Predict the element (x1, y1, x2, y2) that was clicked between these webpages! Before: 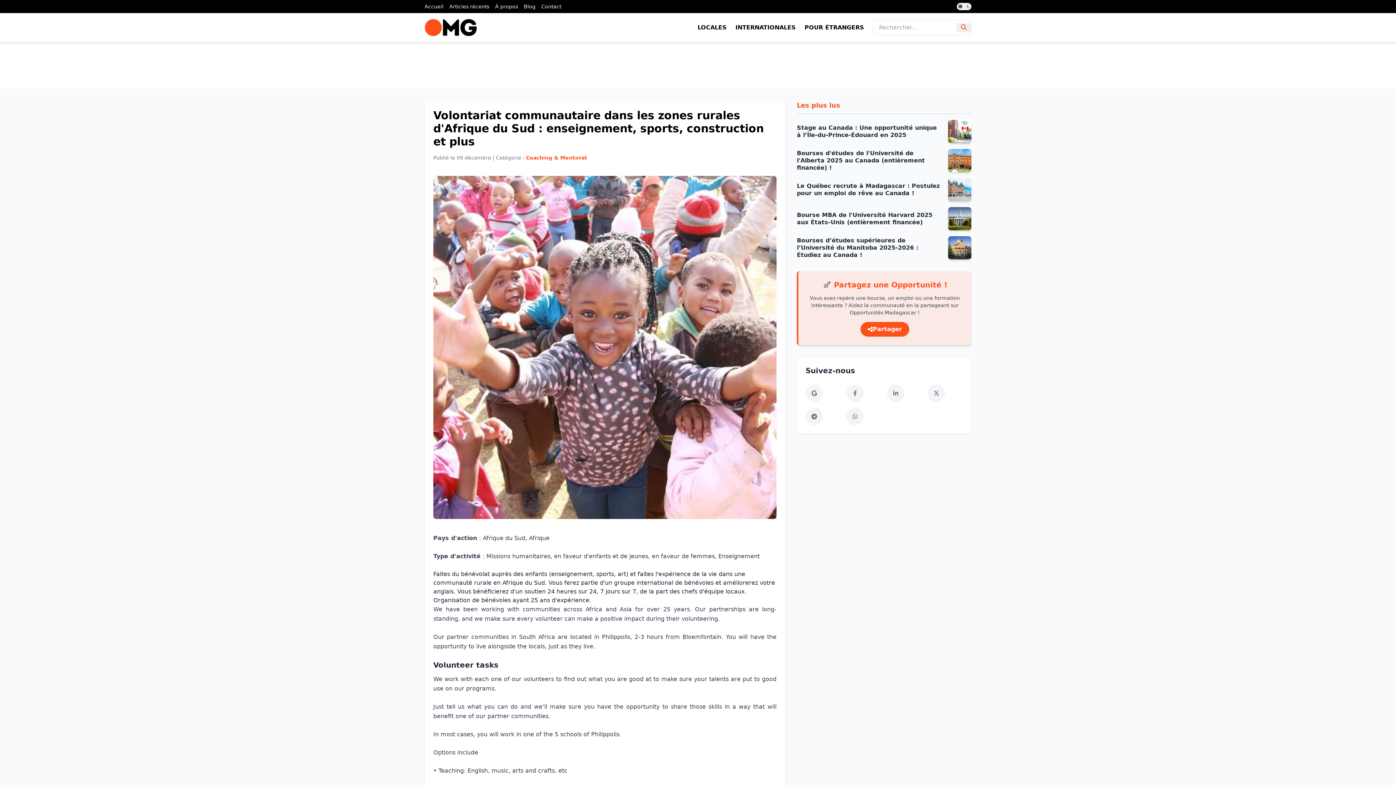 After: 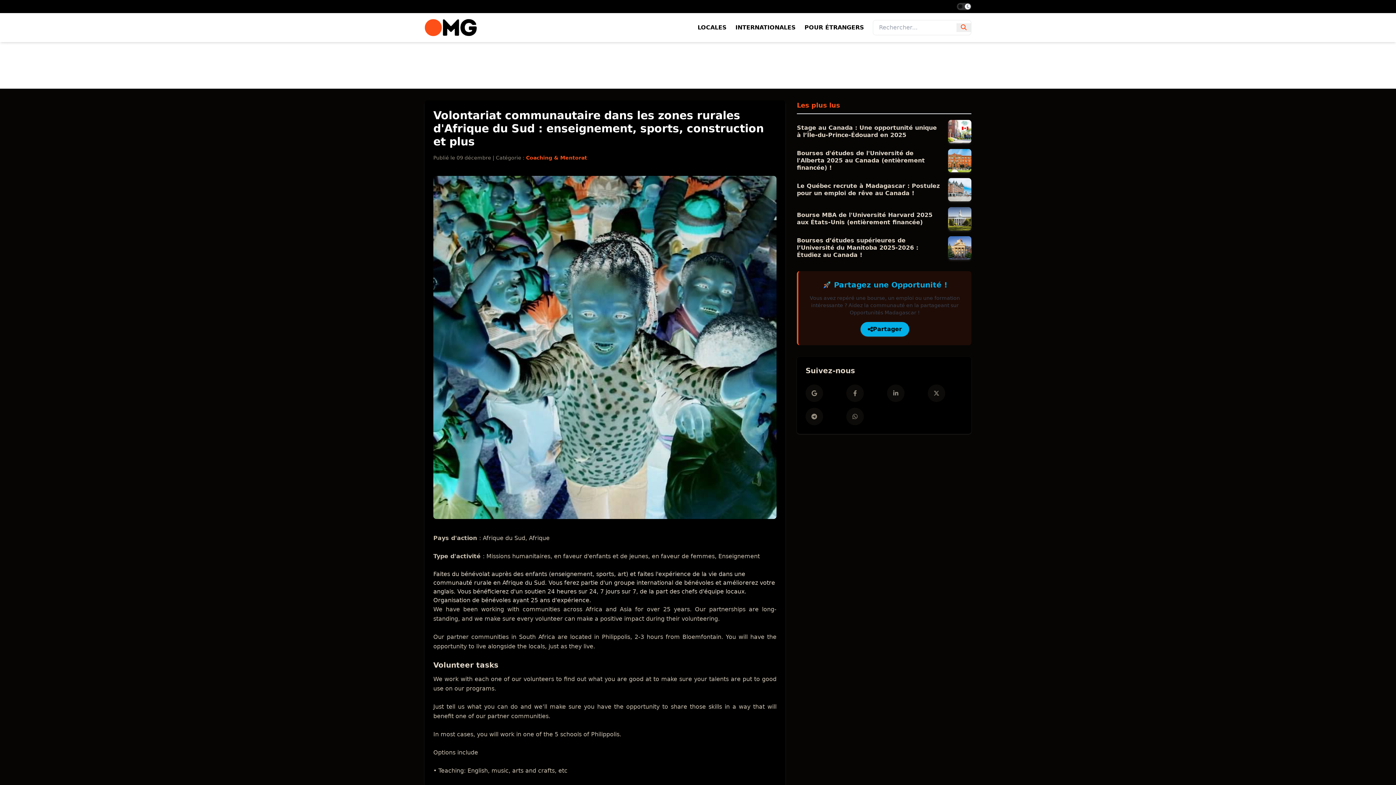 Action: bbox: (957, 2, 971, 10)